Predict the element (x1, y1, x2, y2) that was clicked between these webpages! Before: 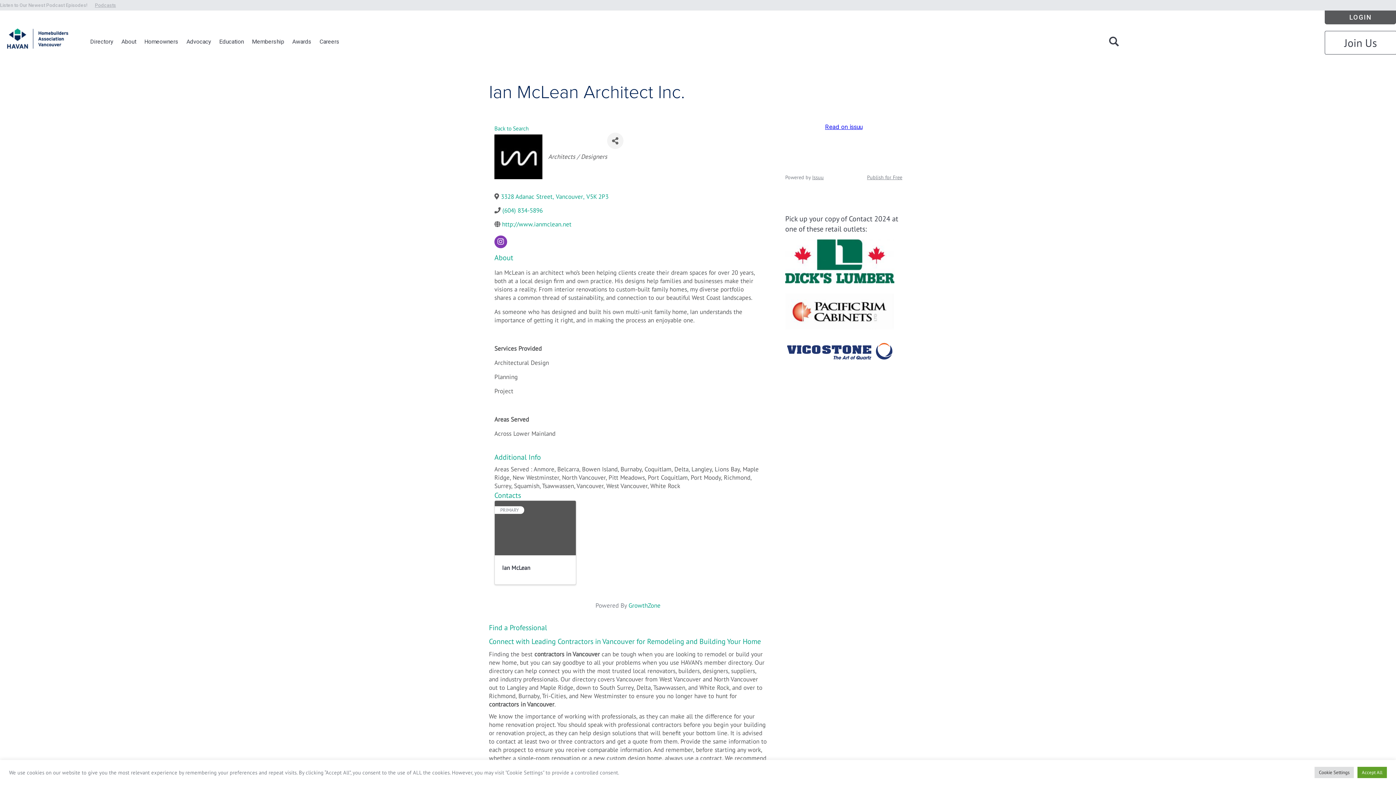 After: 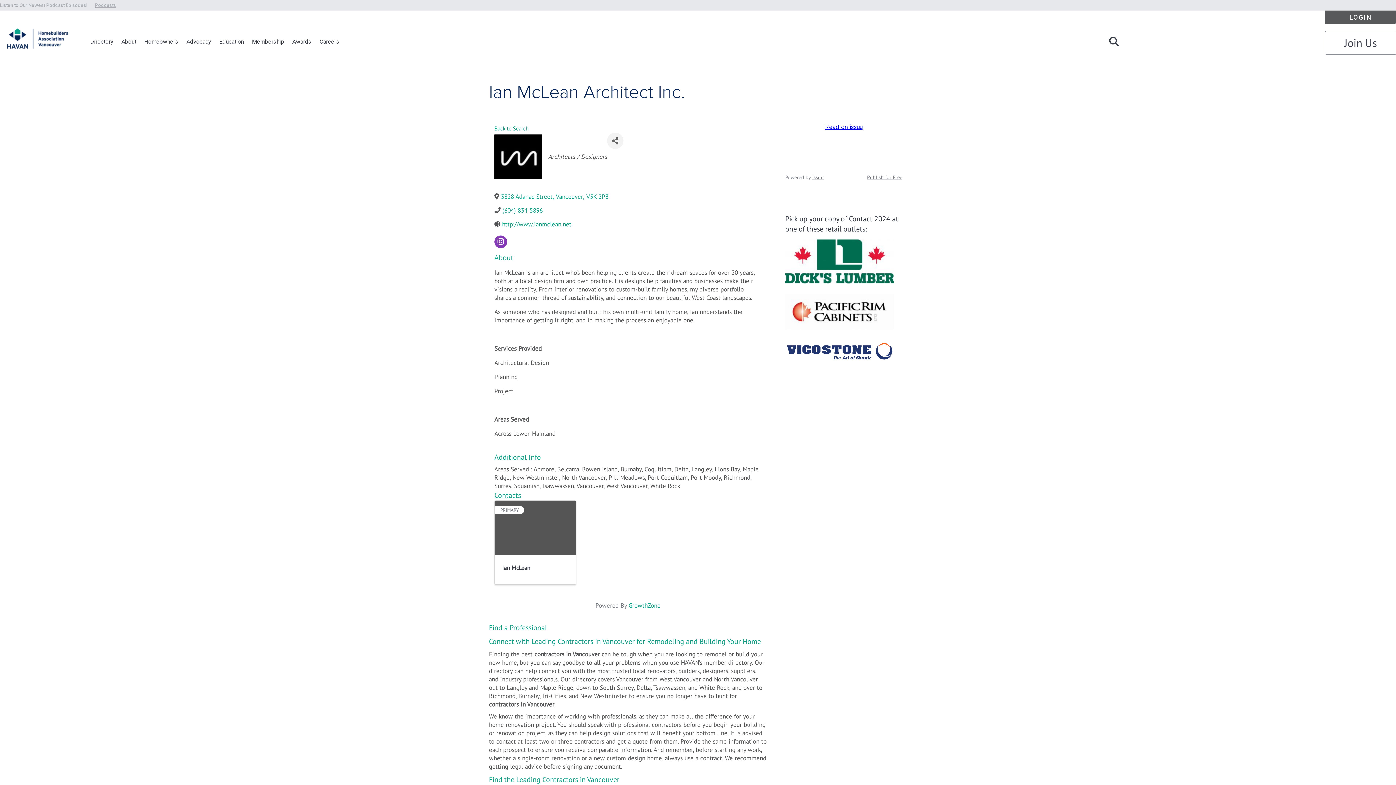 Action: bbox: (1357, 767, 1387, 778) label: Accept All